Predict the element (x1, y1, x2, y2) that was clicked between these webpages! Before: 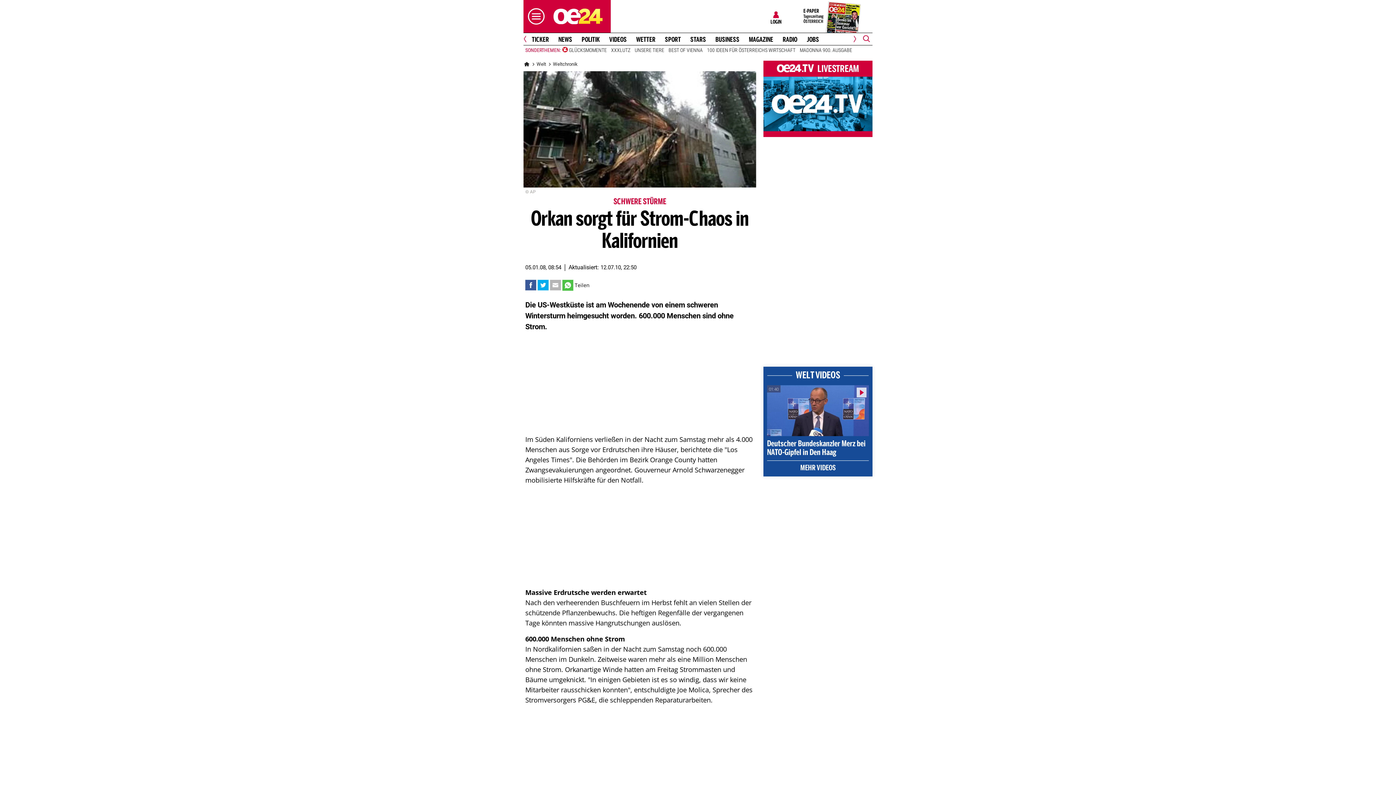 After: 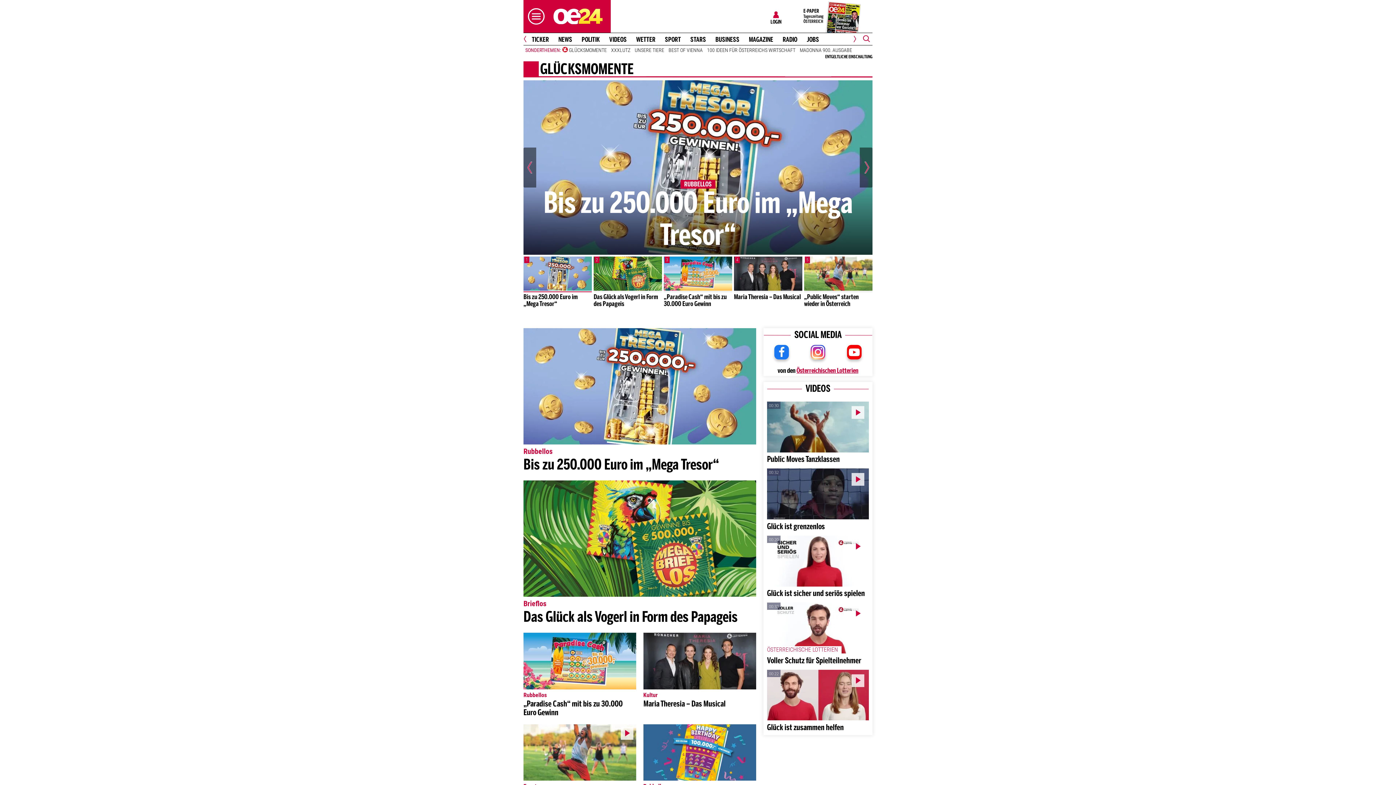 Action: label: GLÜCKSMOMENTE bbox: (562, 46, 609, 53)